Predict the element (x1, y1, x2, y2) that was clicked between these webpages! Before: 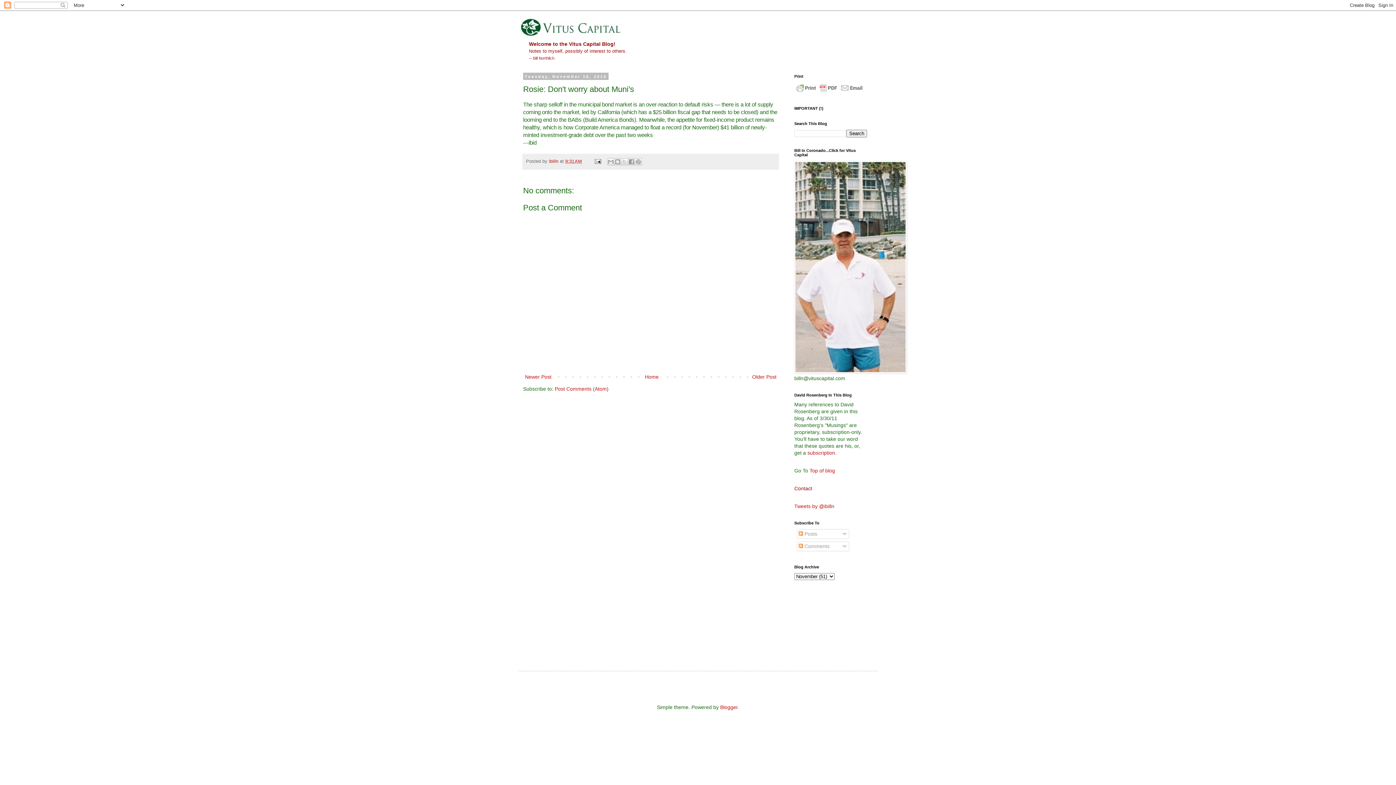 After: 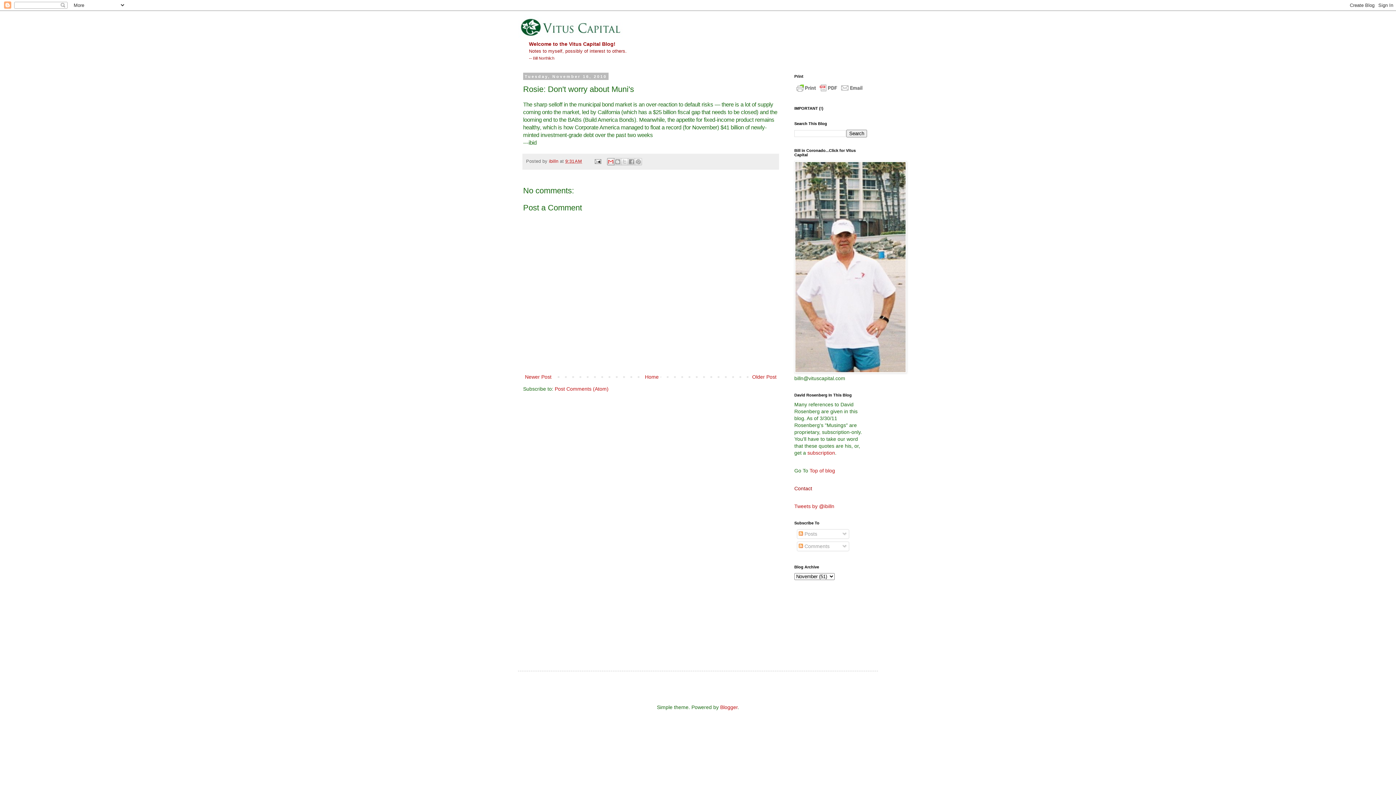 Action: label: Email This bbox: (607, 158, 614, 165)